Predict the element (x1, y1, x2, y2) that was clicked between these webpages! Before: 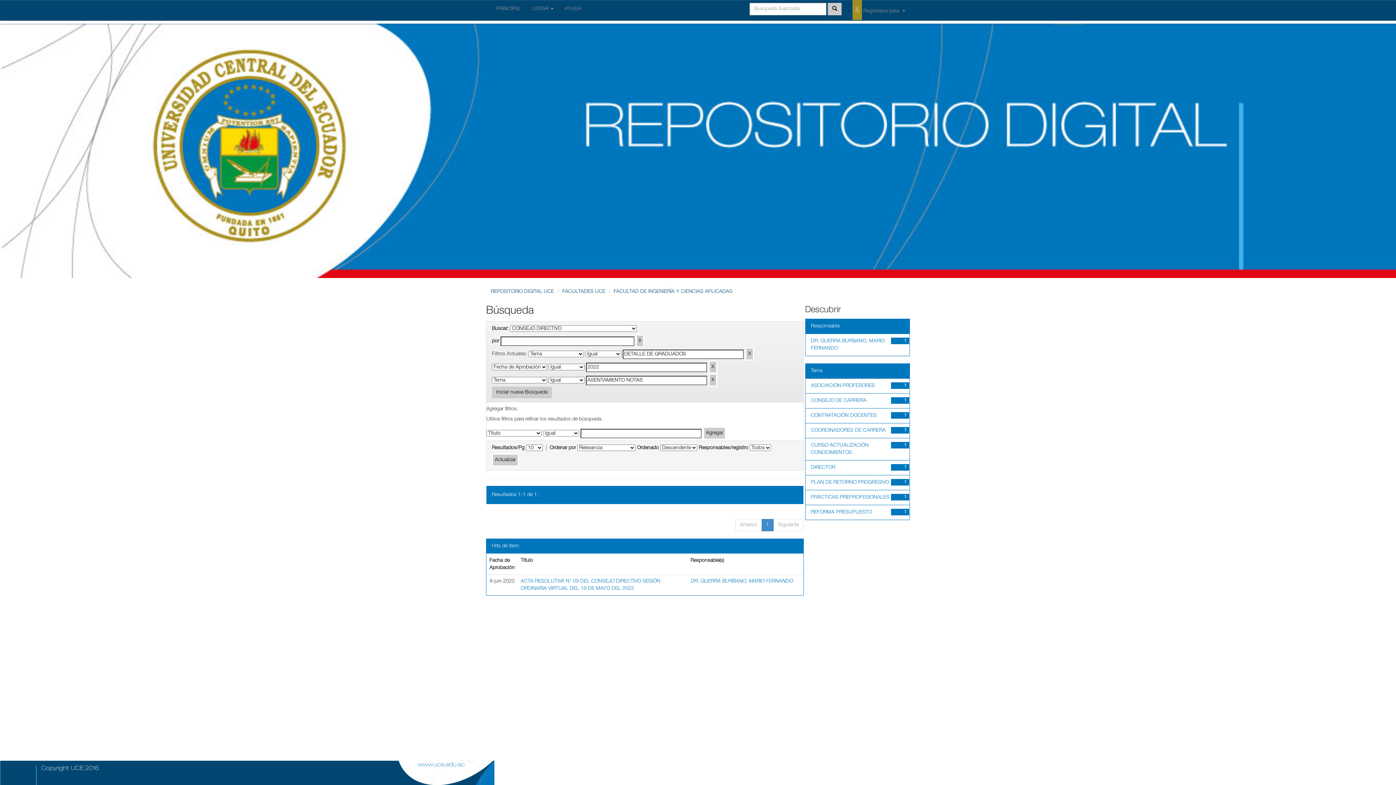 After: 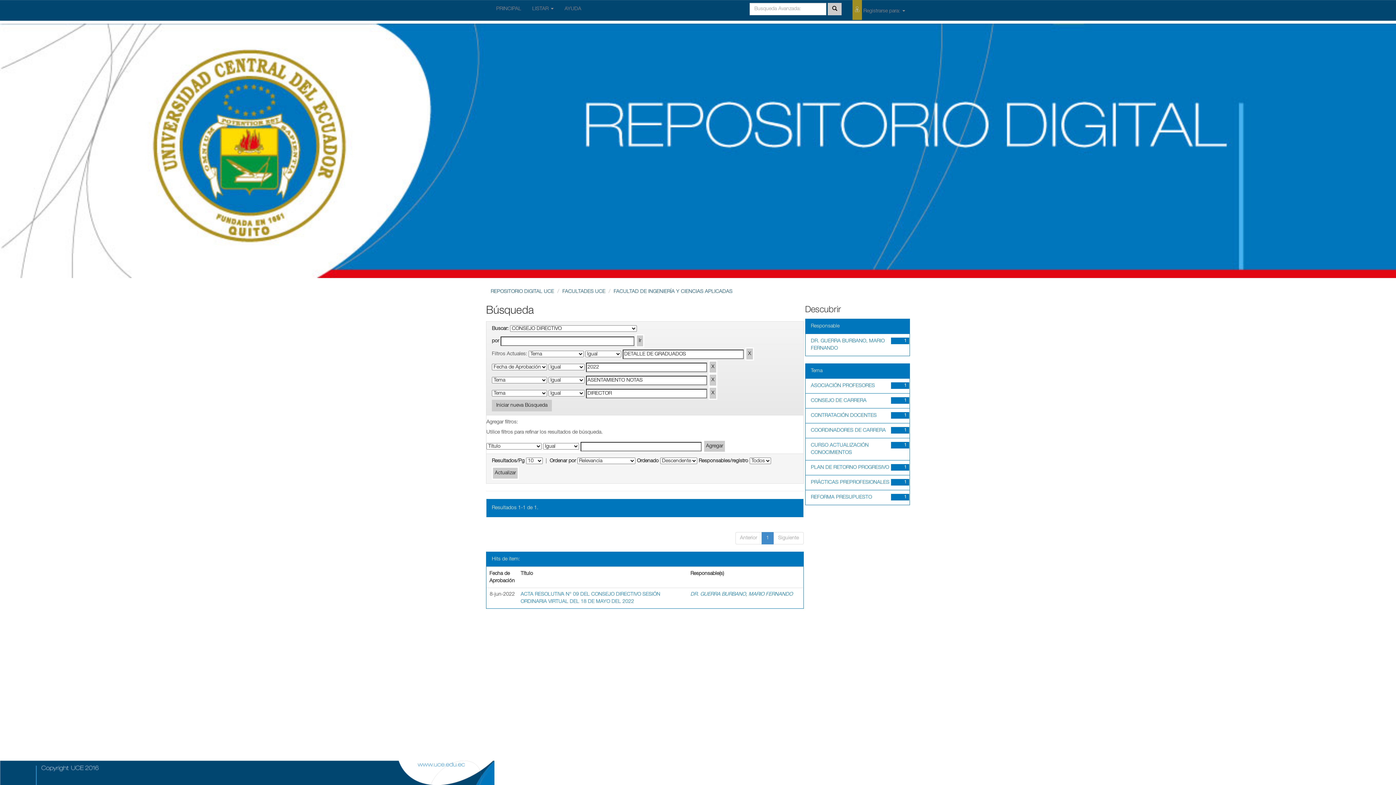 Action: label: DIRECTOR bbox: (811, 465, 835, 470)